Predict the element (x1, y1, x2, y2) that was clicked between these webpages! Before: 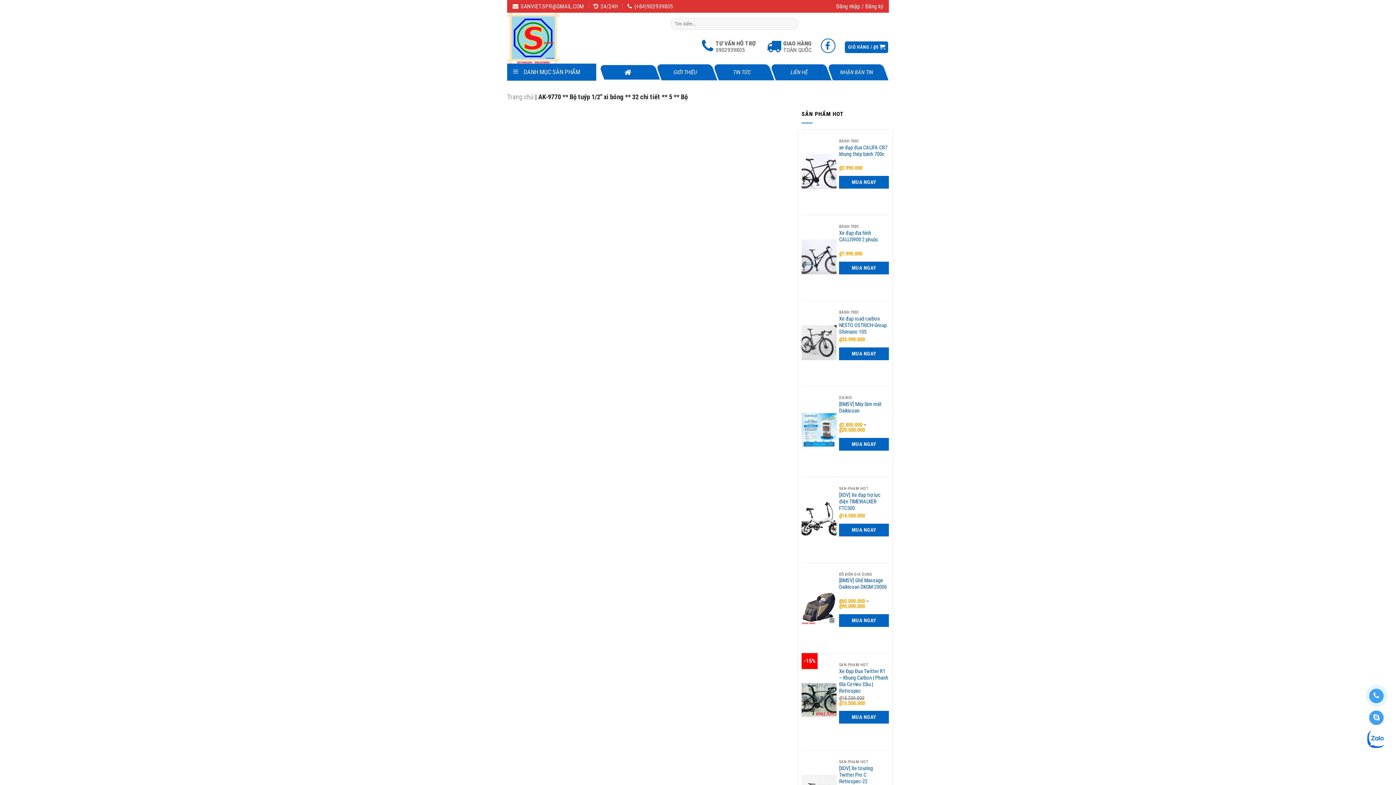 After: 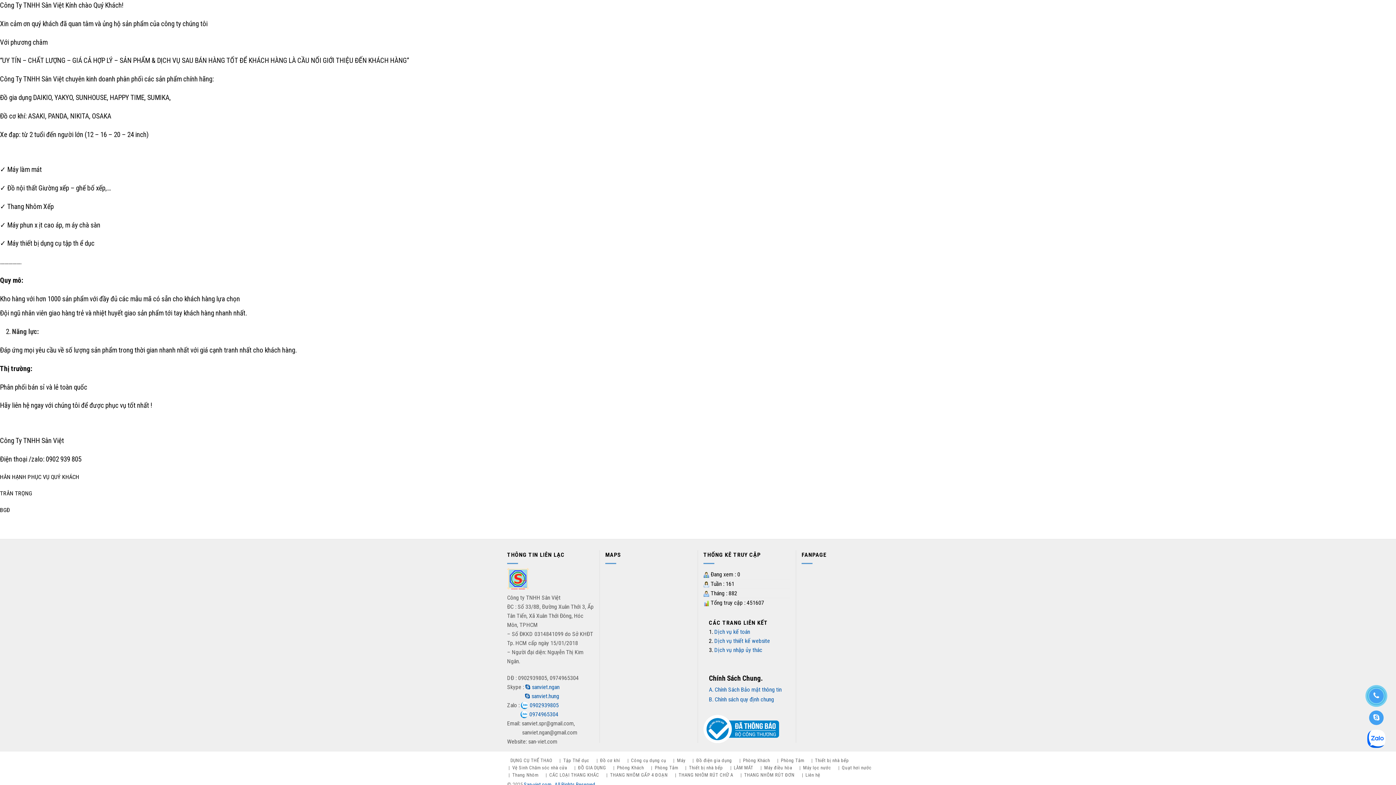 Action: label: GIỚI THIỆU bbox: (672, 64, 698, 80)